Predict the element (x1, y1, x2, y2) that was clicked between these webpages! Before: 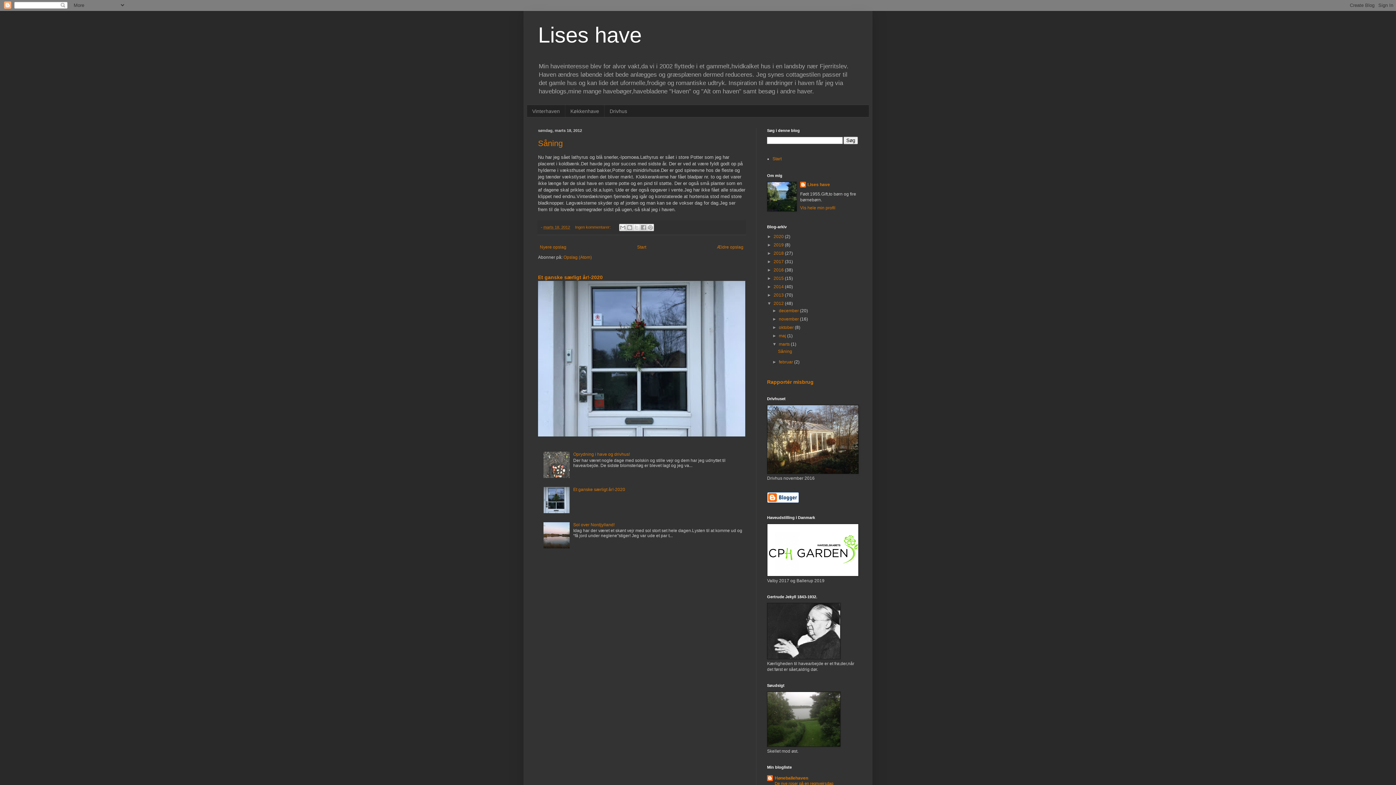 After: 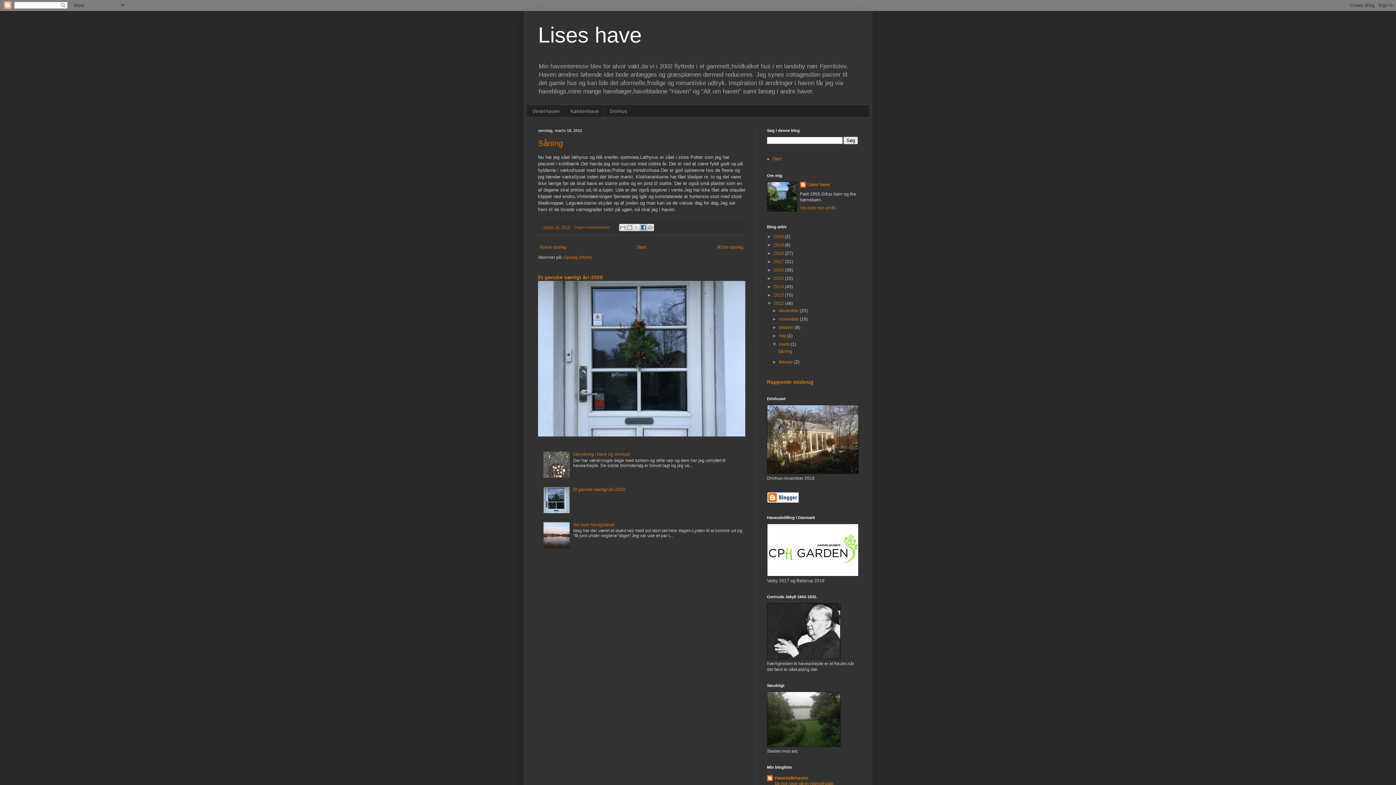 Action: label: Del via Facebook bbox: (640, 224, 647, 231)